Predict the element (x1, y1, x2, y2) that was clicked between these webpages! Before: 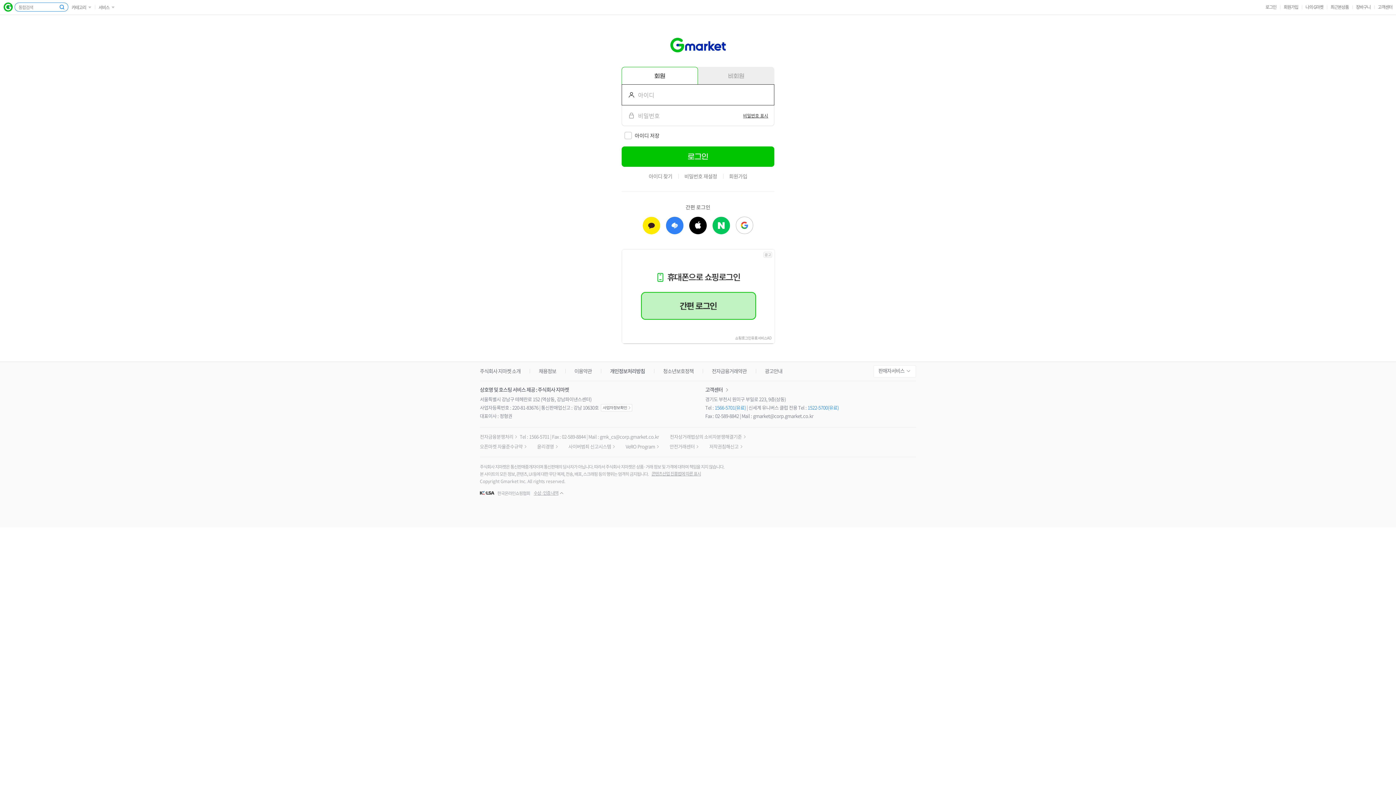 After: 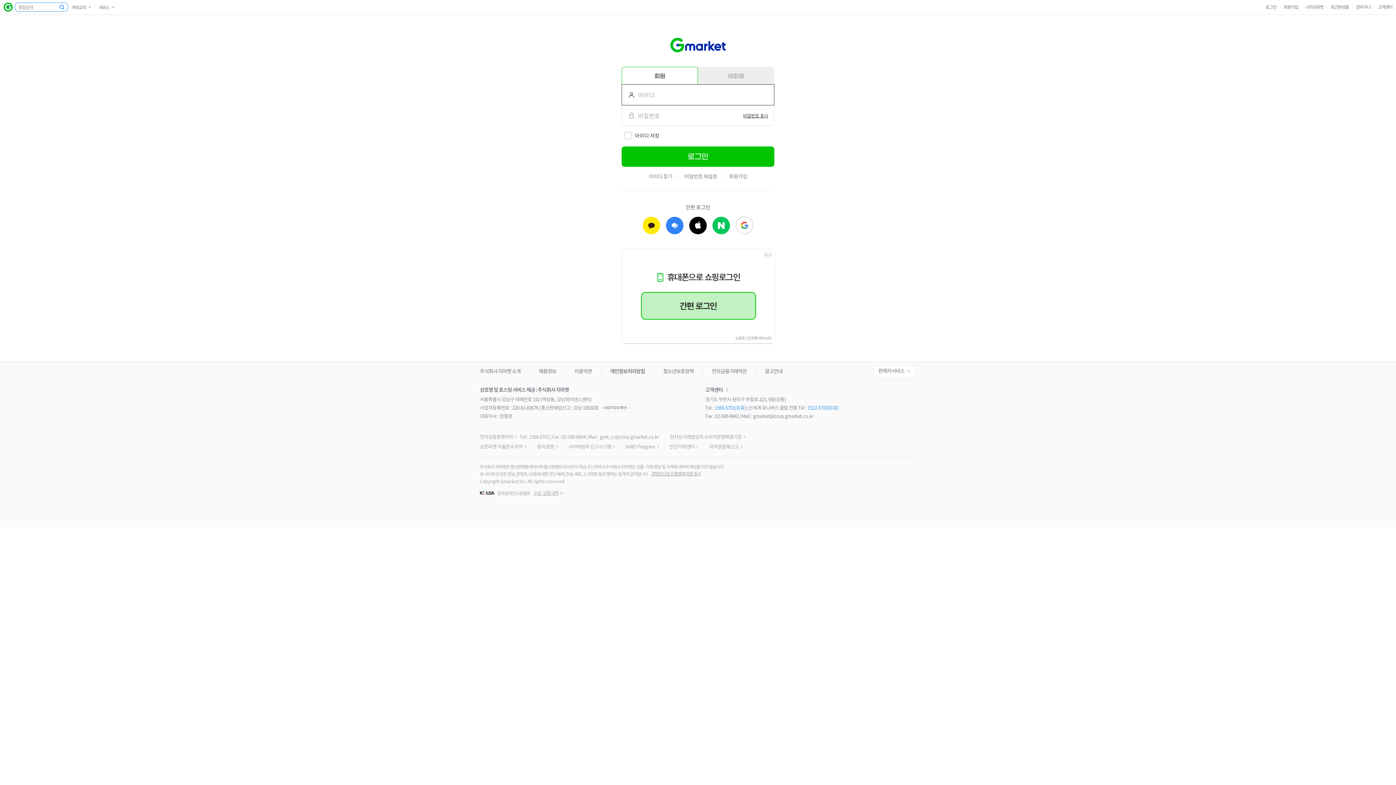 Action: bbox: (753, 412, 813, 419) label: gmarket@corp.gmarket.co.kr